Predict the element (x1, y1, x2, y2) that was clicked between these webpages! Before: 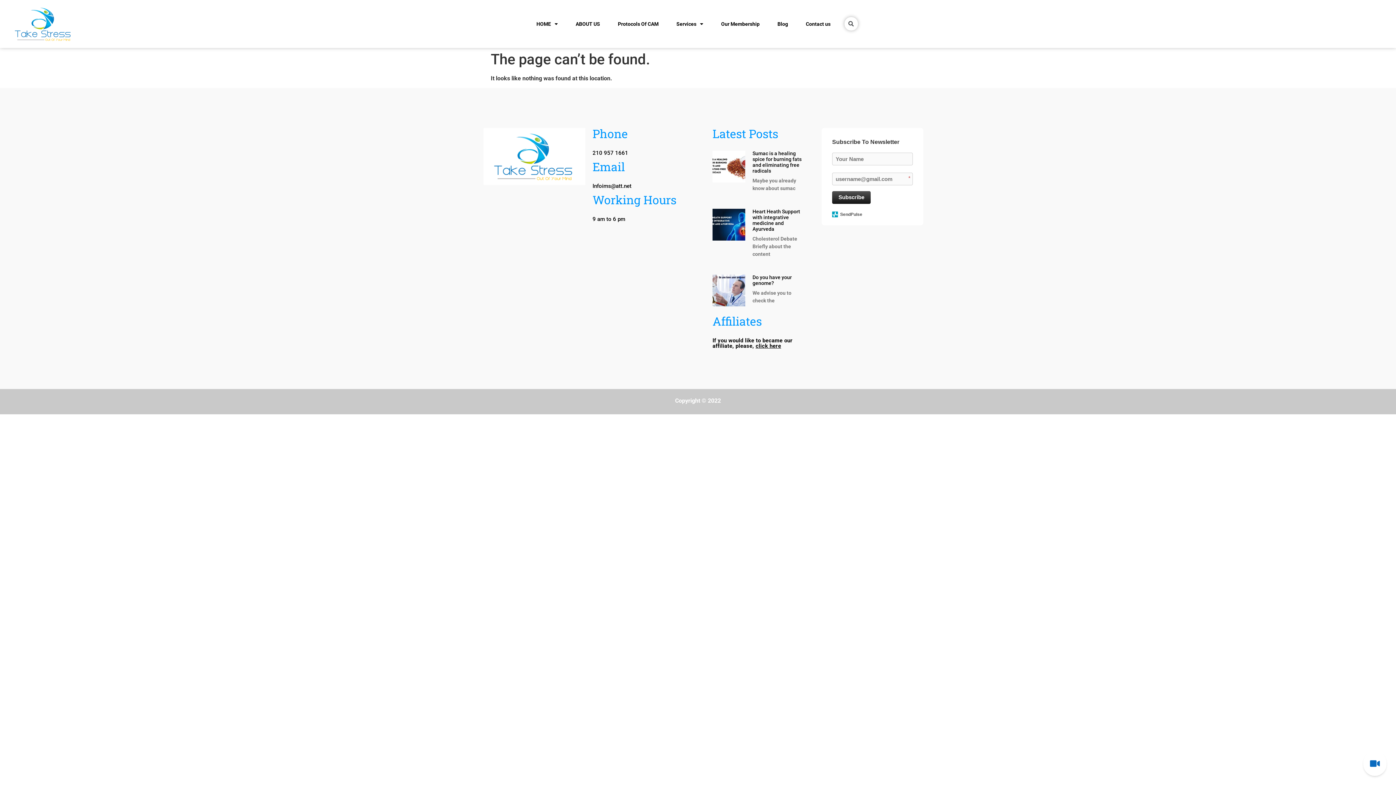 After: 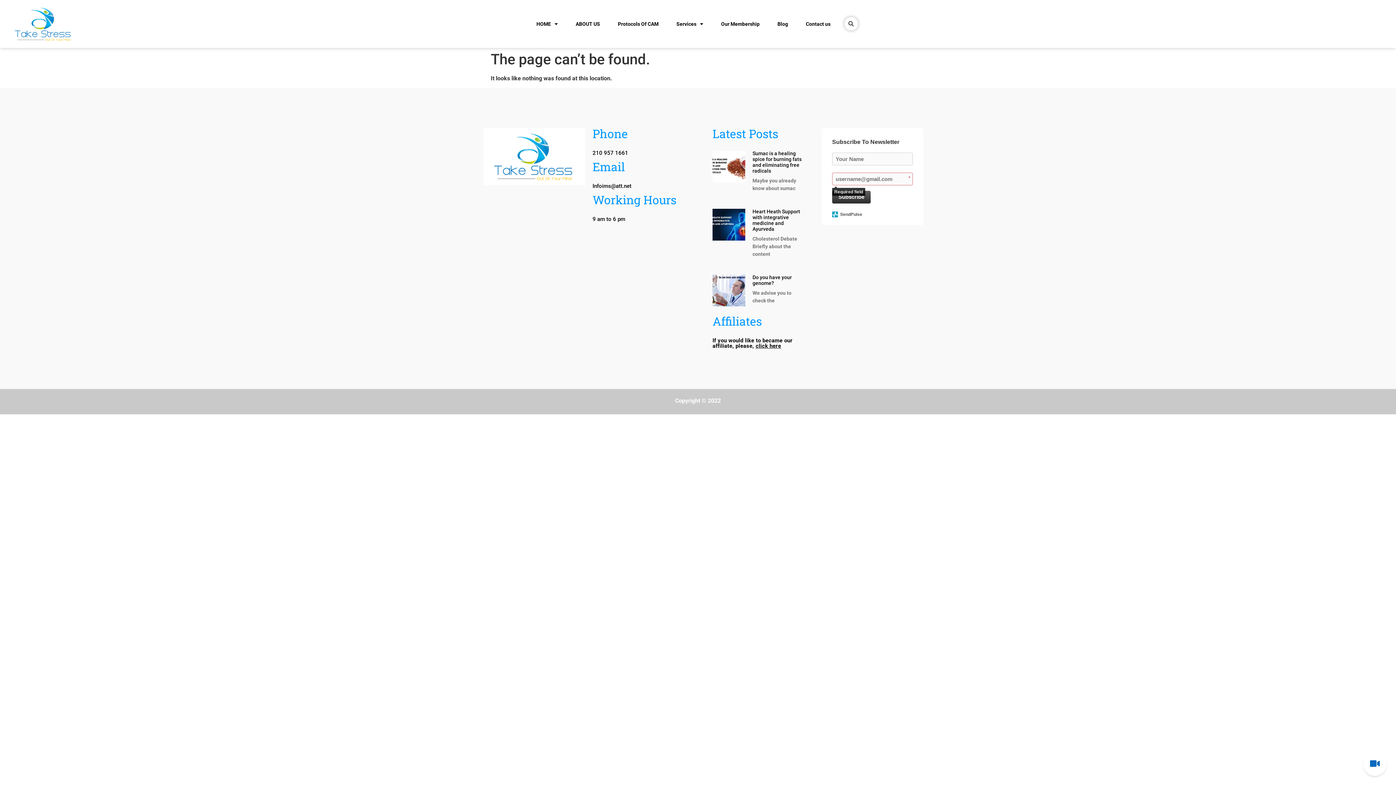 Action: label: Subscribe bbox: (832, 191, 870, 204)